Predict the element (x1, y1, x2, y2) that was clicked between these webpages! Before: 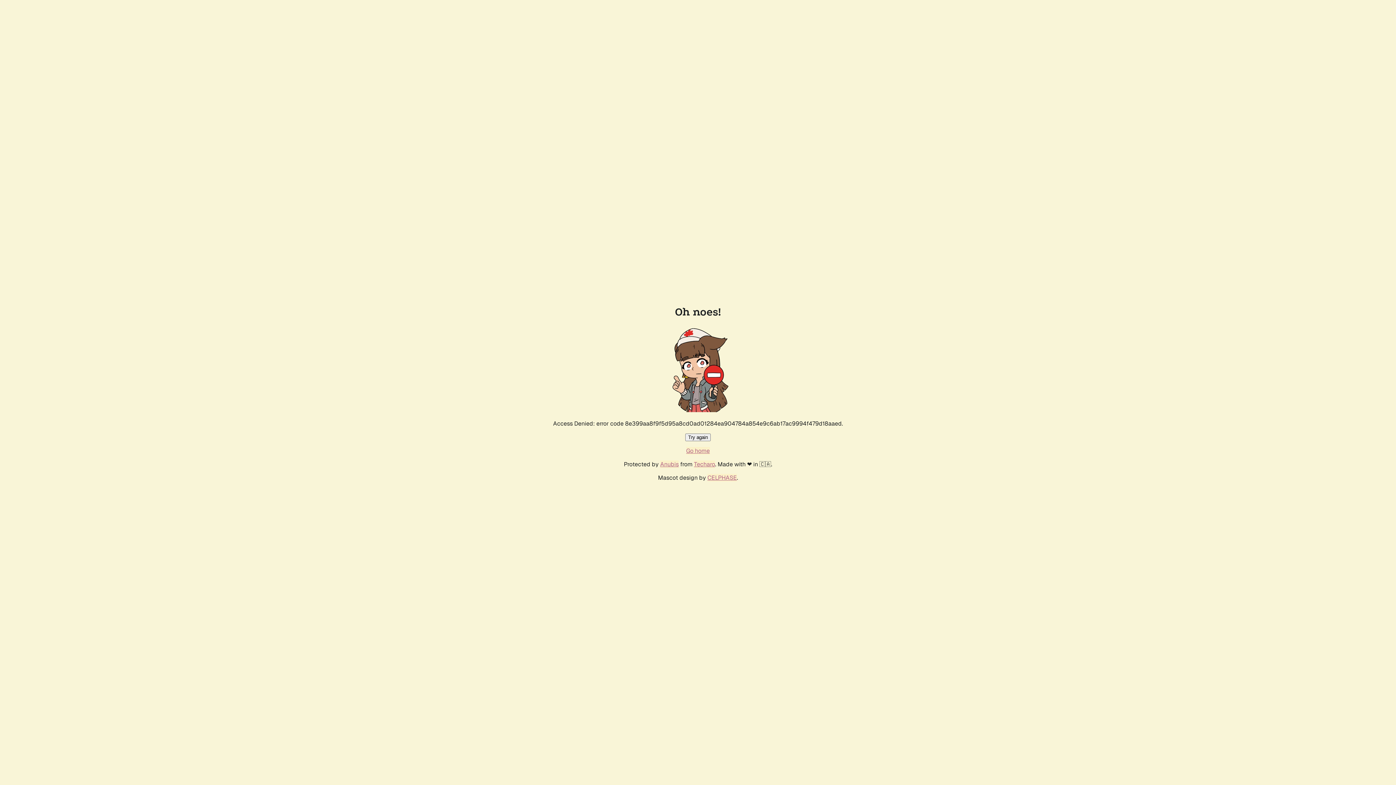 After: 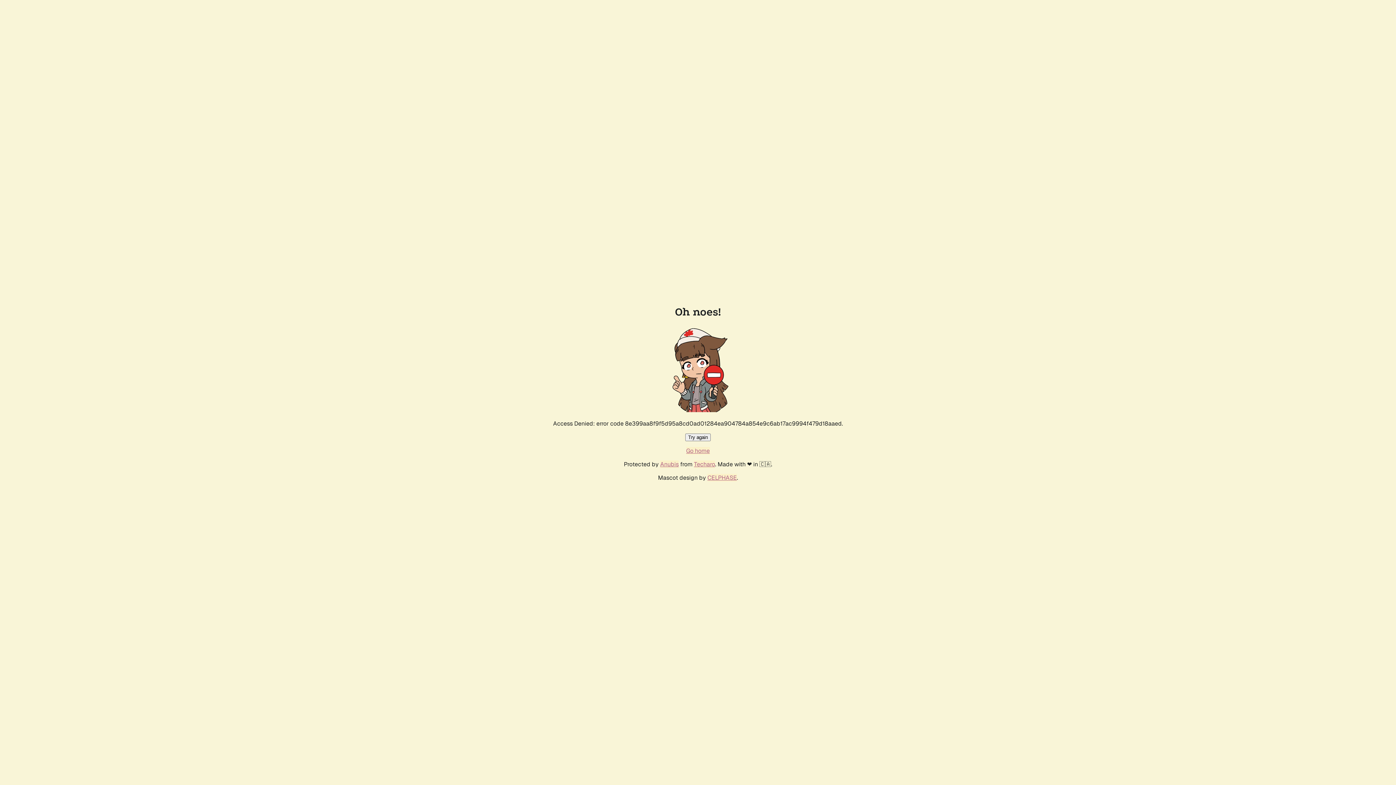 Action: bbox: (685, 433, 710, 441) label: Try again